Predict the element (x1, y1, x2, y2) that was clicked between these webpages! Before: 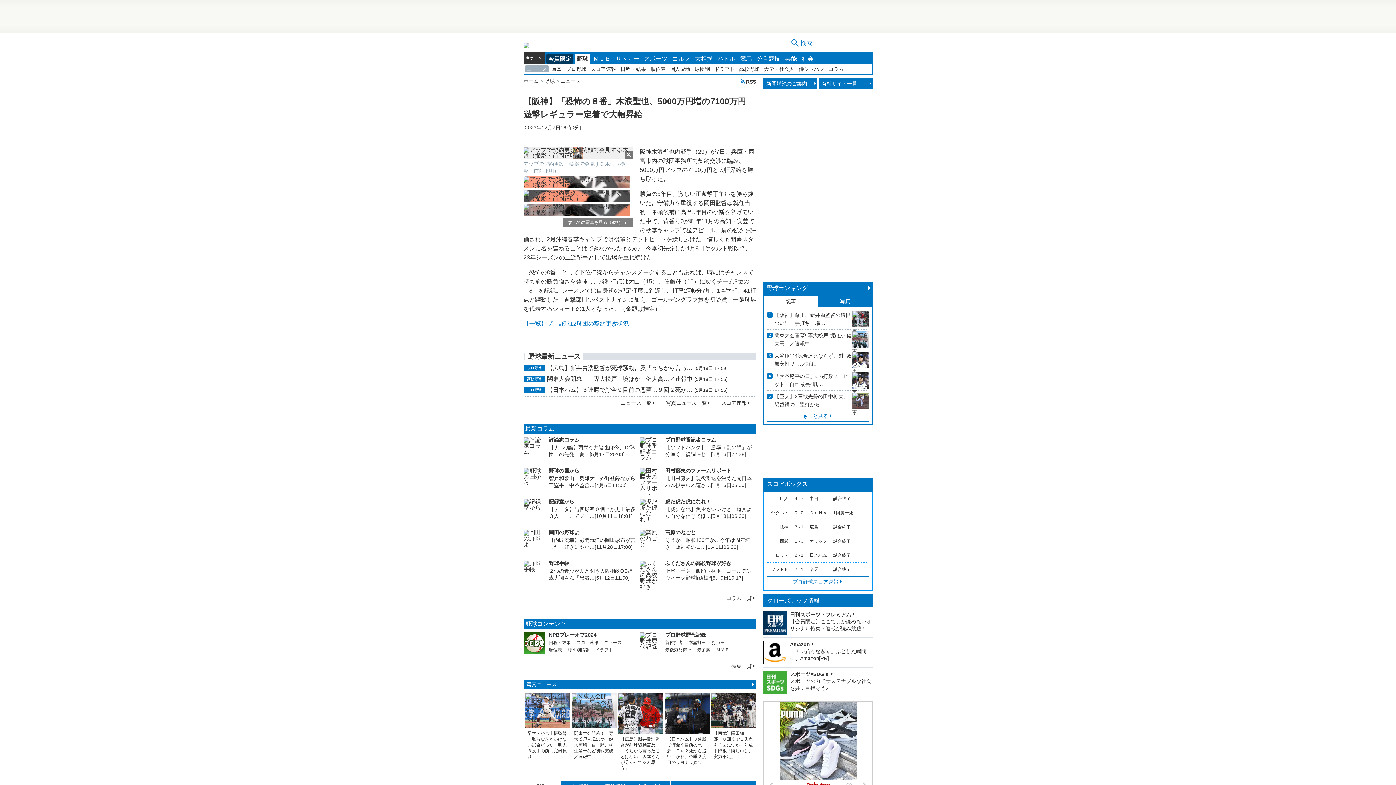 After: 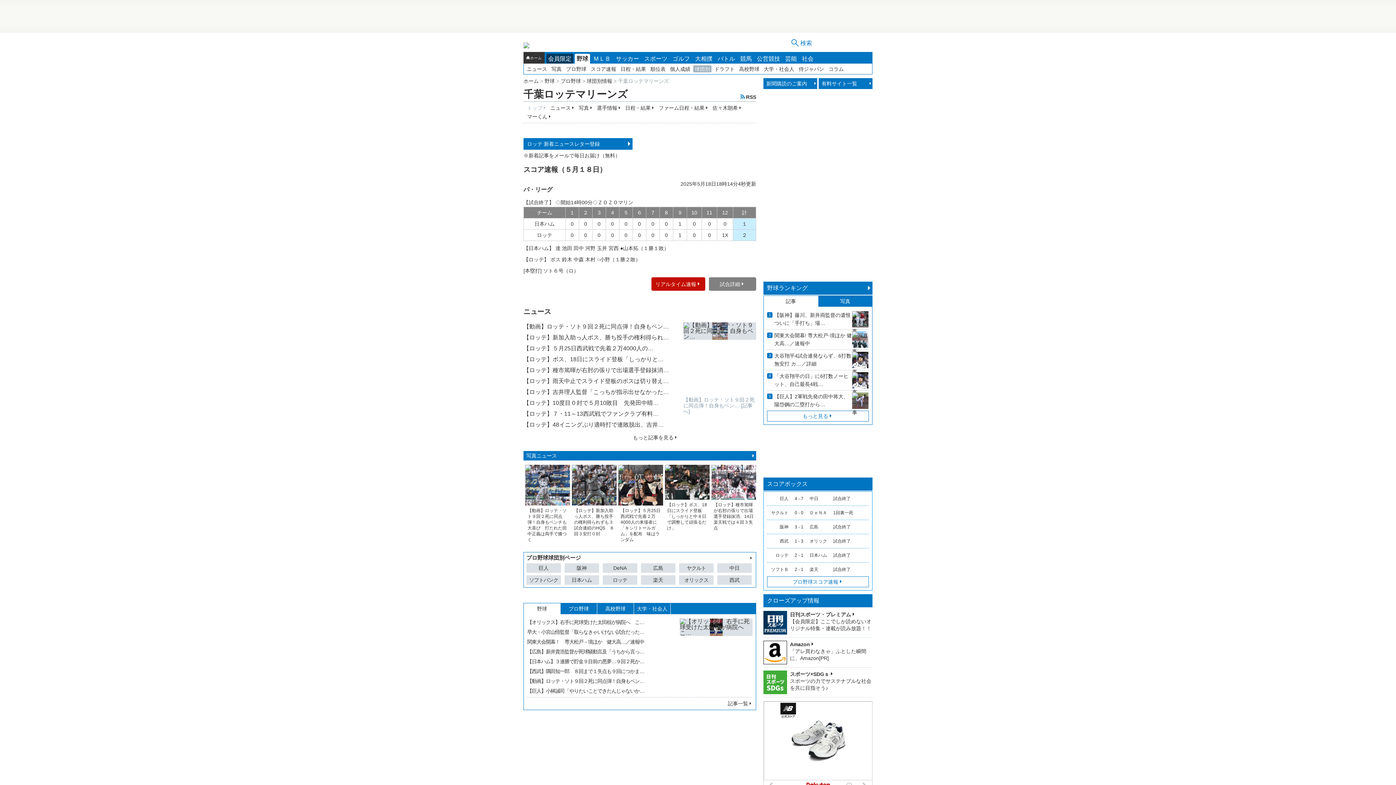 Action: bbox: (775, 553, 788, 558) label: ロッテ